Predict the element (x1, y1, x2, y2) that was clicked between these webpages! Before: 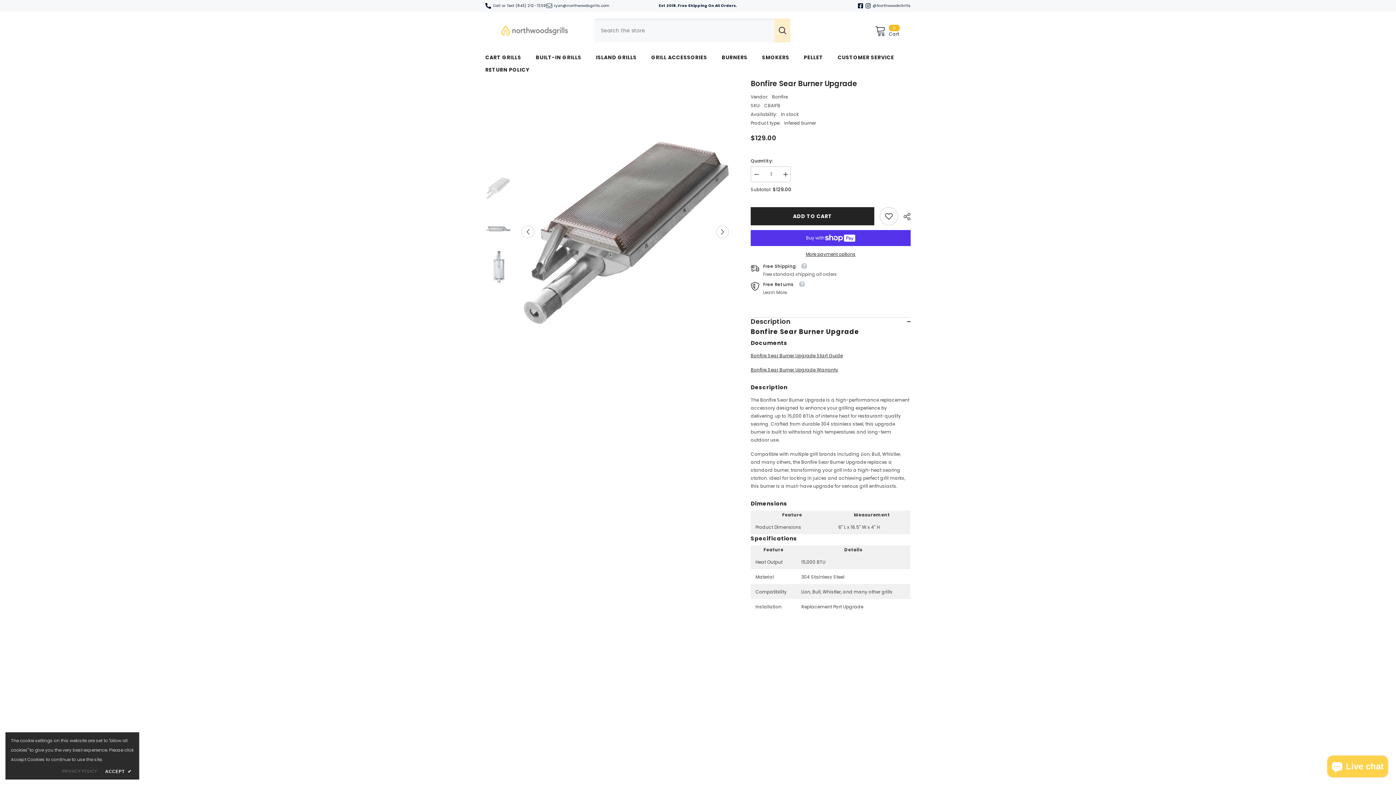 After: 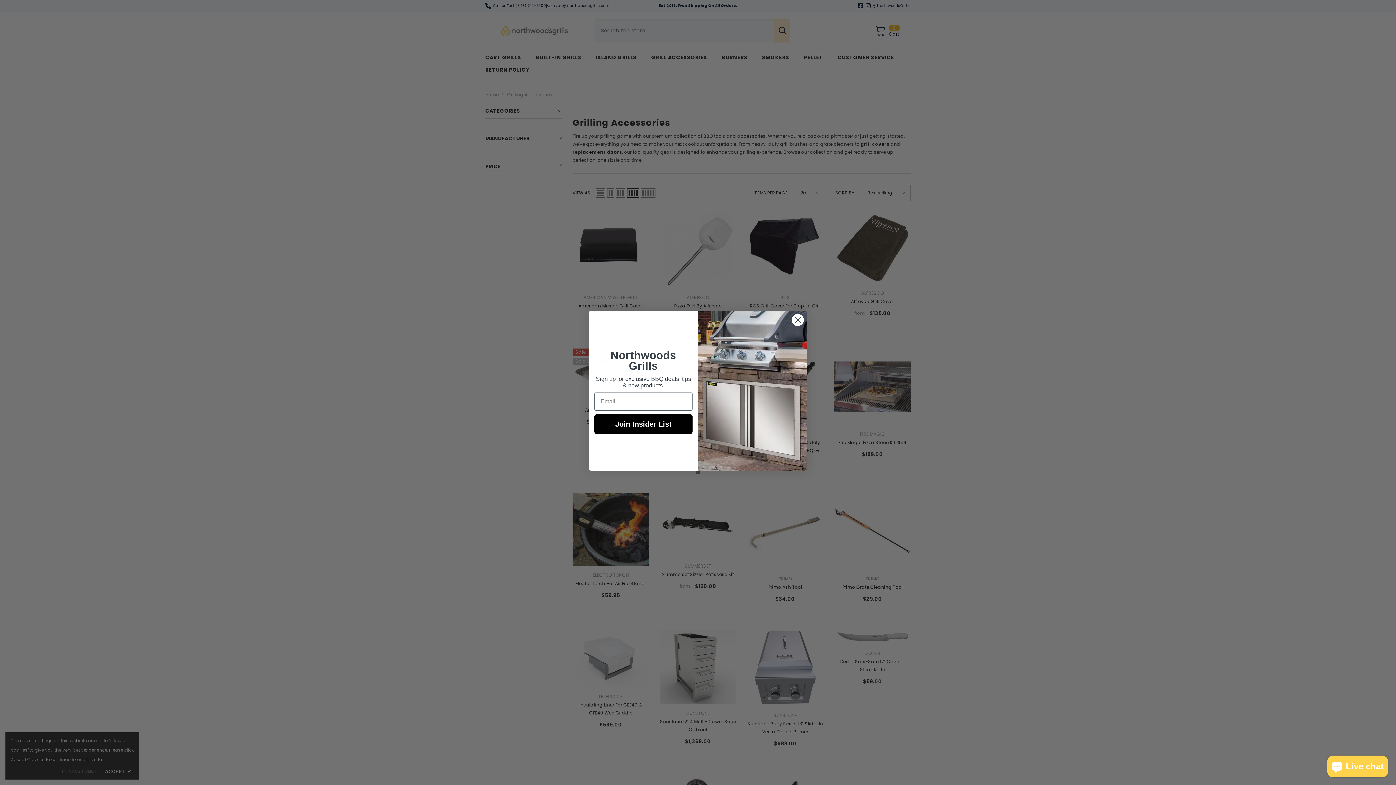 Action: label: GRILL ACCESSORIES bbox: (644, 53, 714, 65)